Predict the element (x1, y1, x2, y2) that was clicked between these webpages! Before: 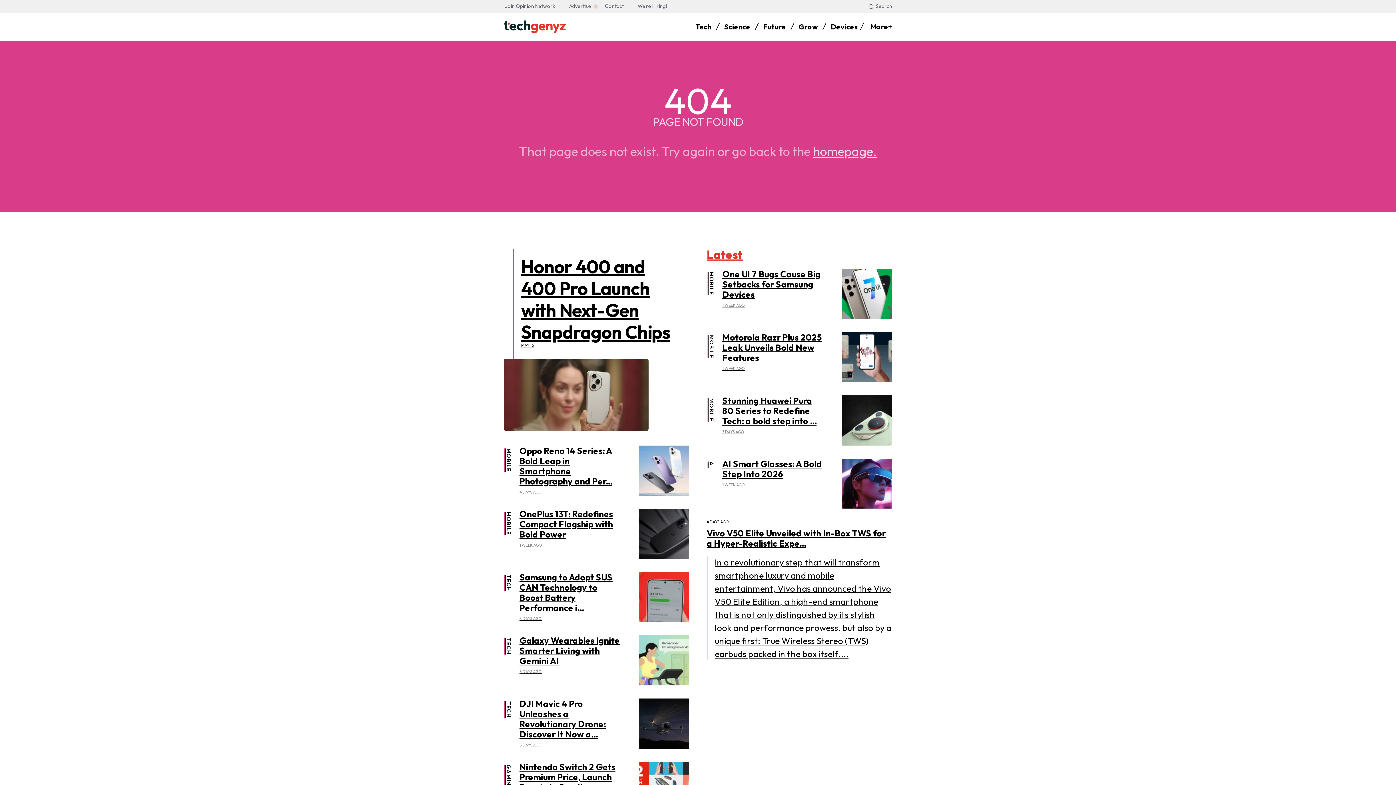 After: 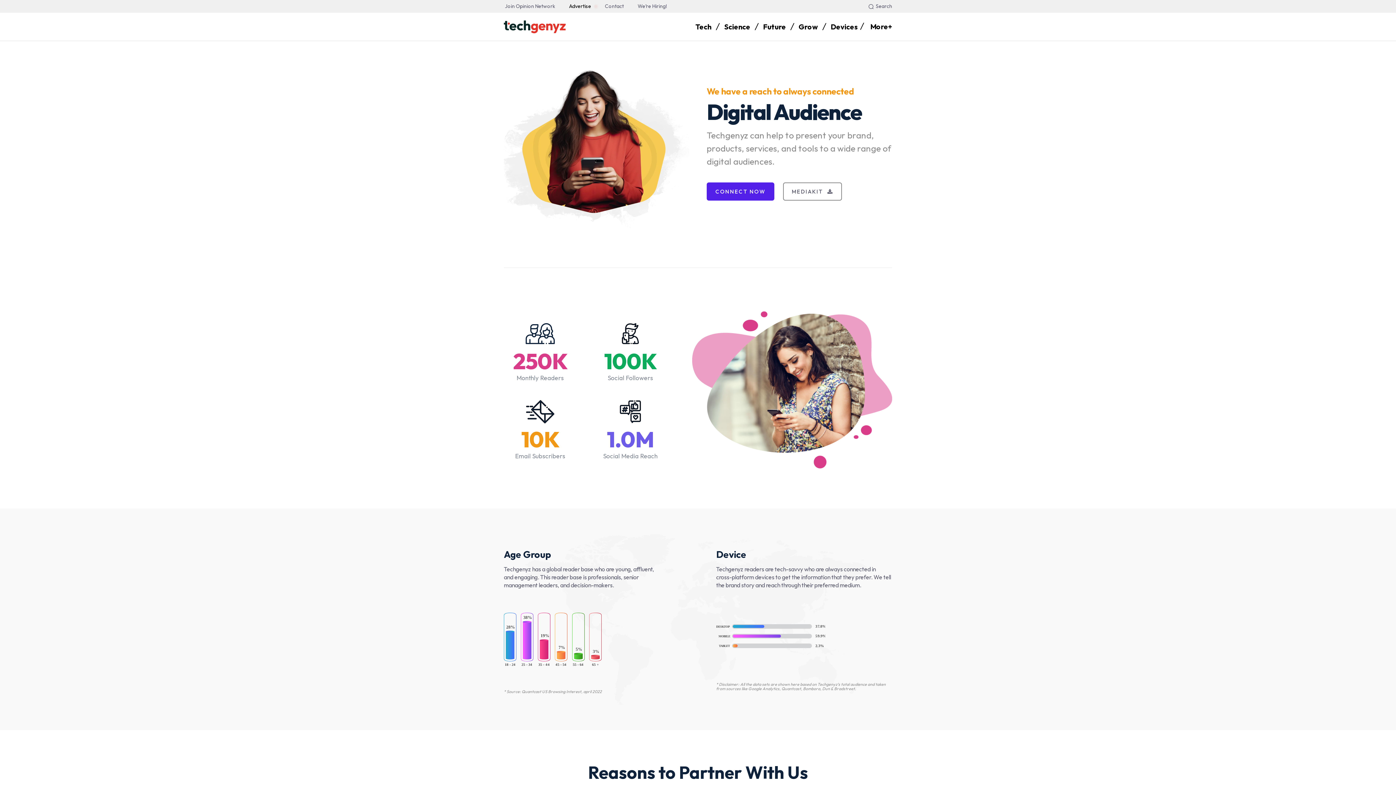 Action: bbox: (565, 0, 594, 12) label: Advertise